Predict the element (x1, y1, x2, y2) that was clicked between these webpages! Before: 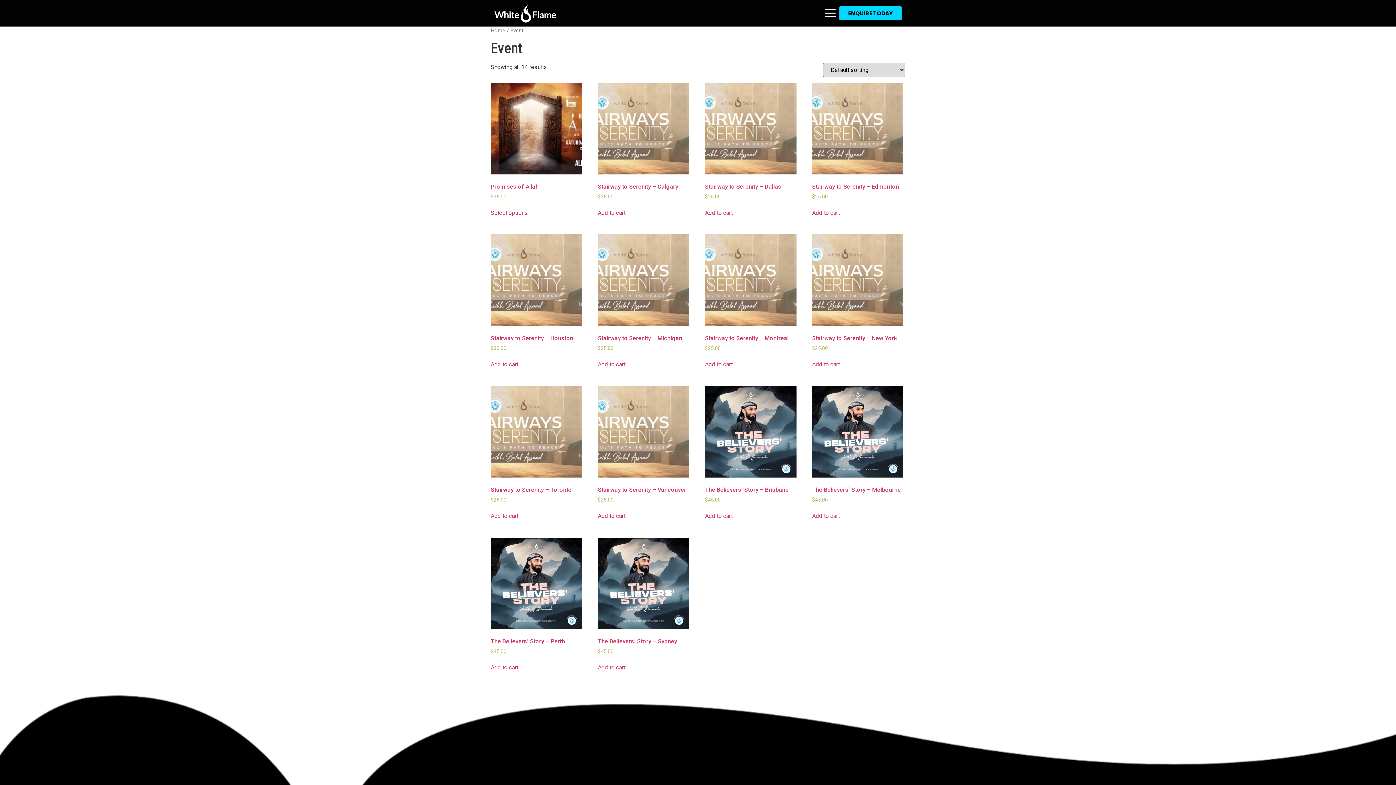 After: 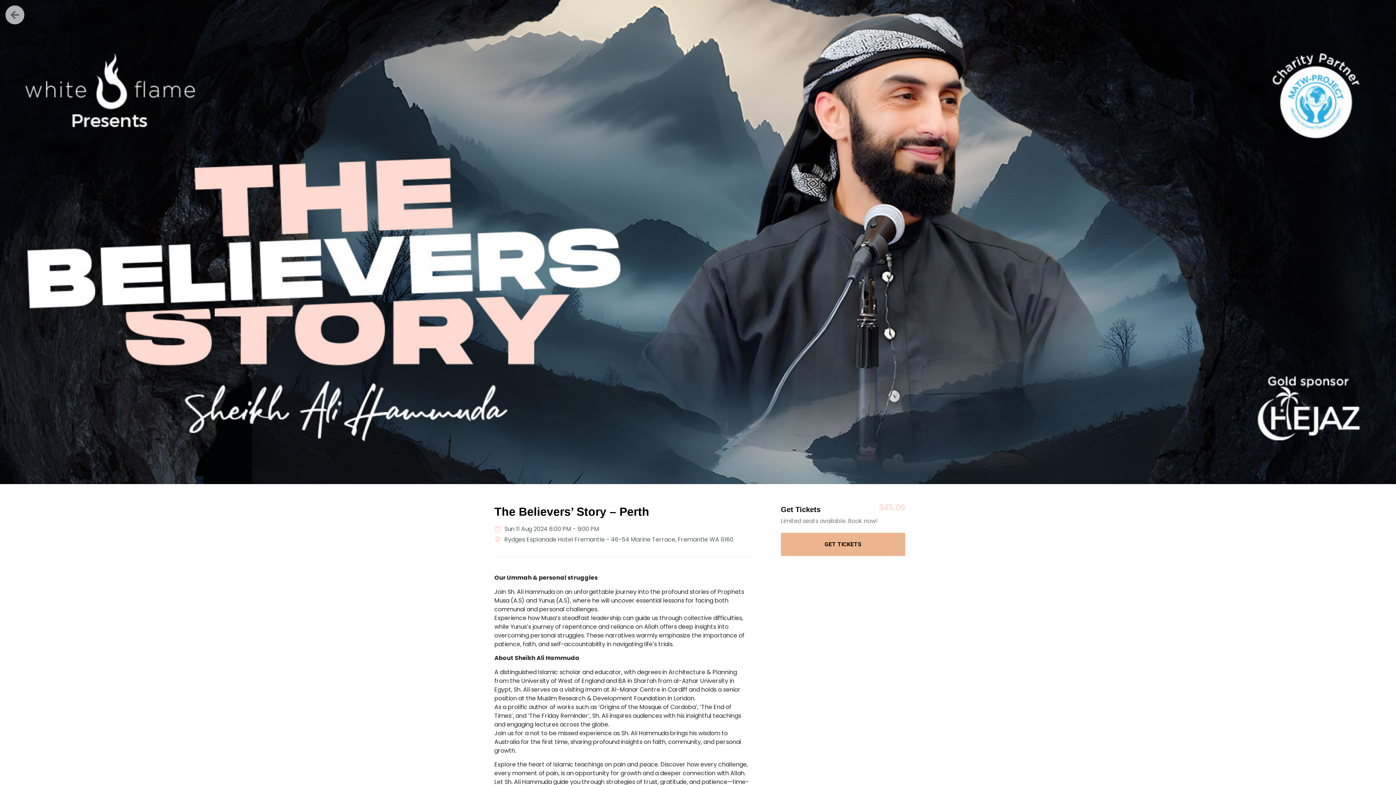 Action: label: The Believers’ Story – Perth
$45.00 bbox: (490, 538, 582, 655)